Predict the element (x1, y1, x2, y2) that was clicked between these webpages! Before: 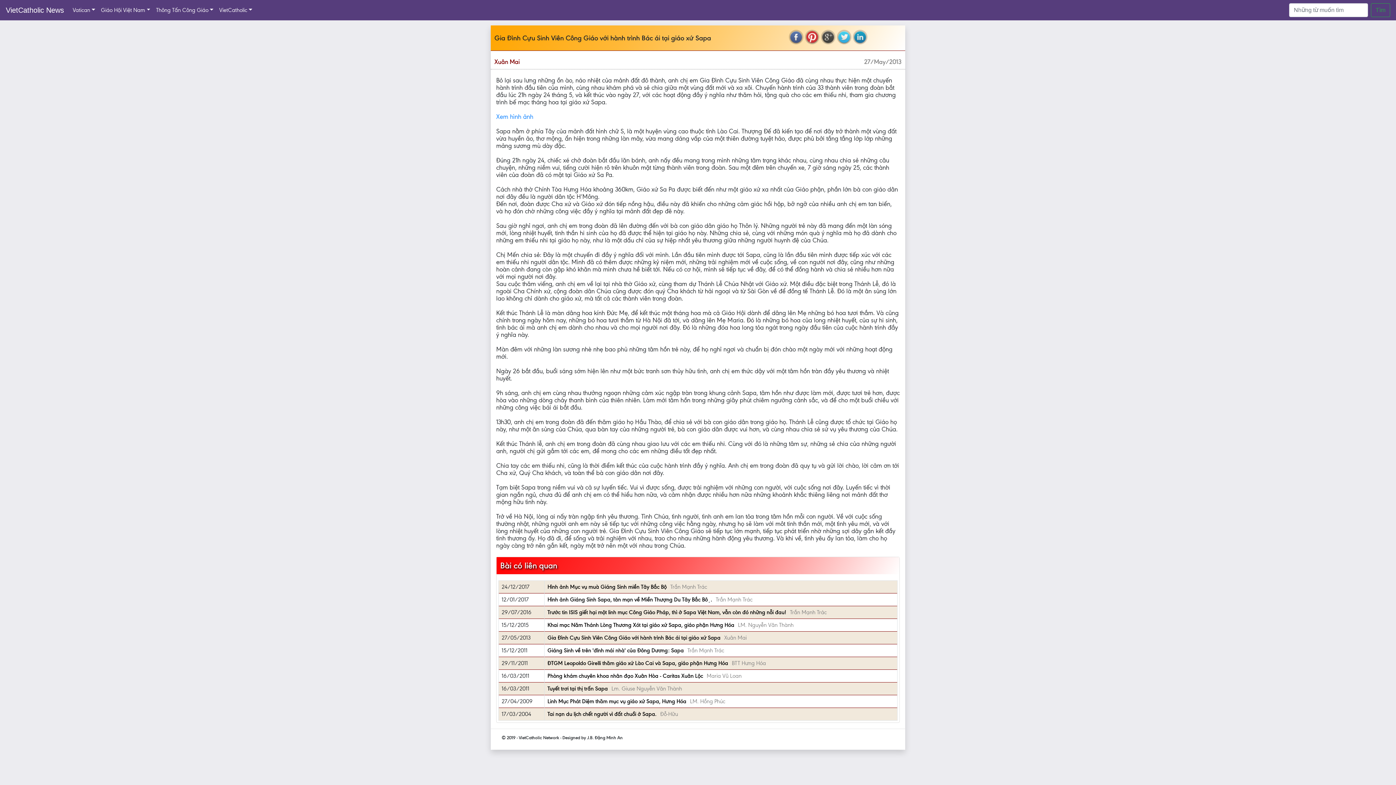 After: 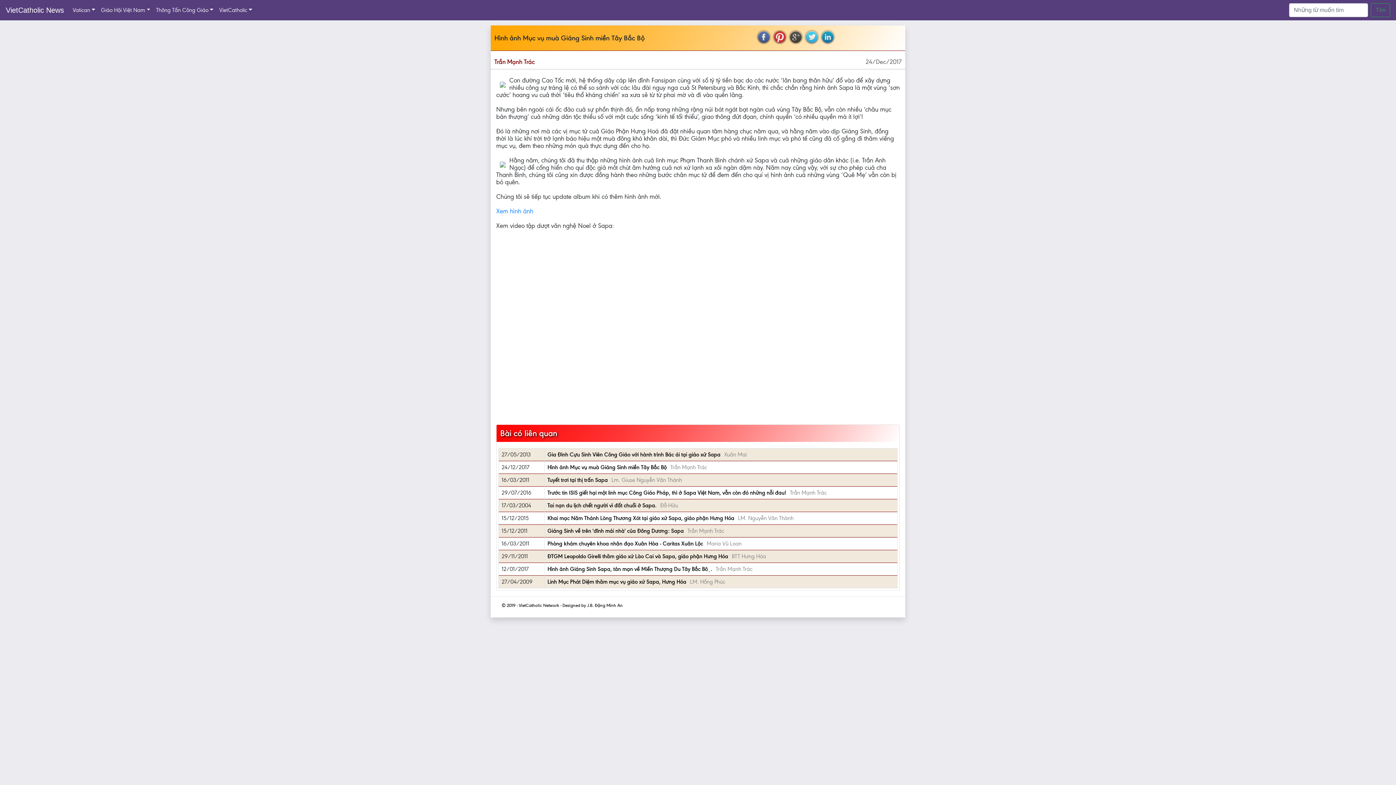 Action: bbox: (547, 584, 666, 590) label: Hình ảnh Mục vụ muà Giáng Sinh miền Tây Bắc Bộ